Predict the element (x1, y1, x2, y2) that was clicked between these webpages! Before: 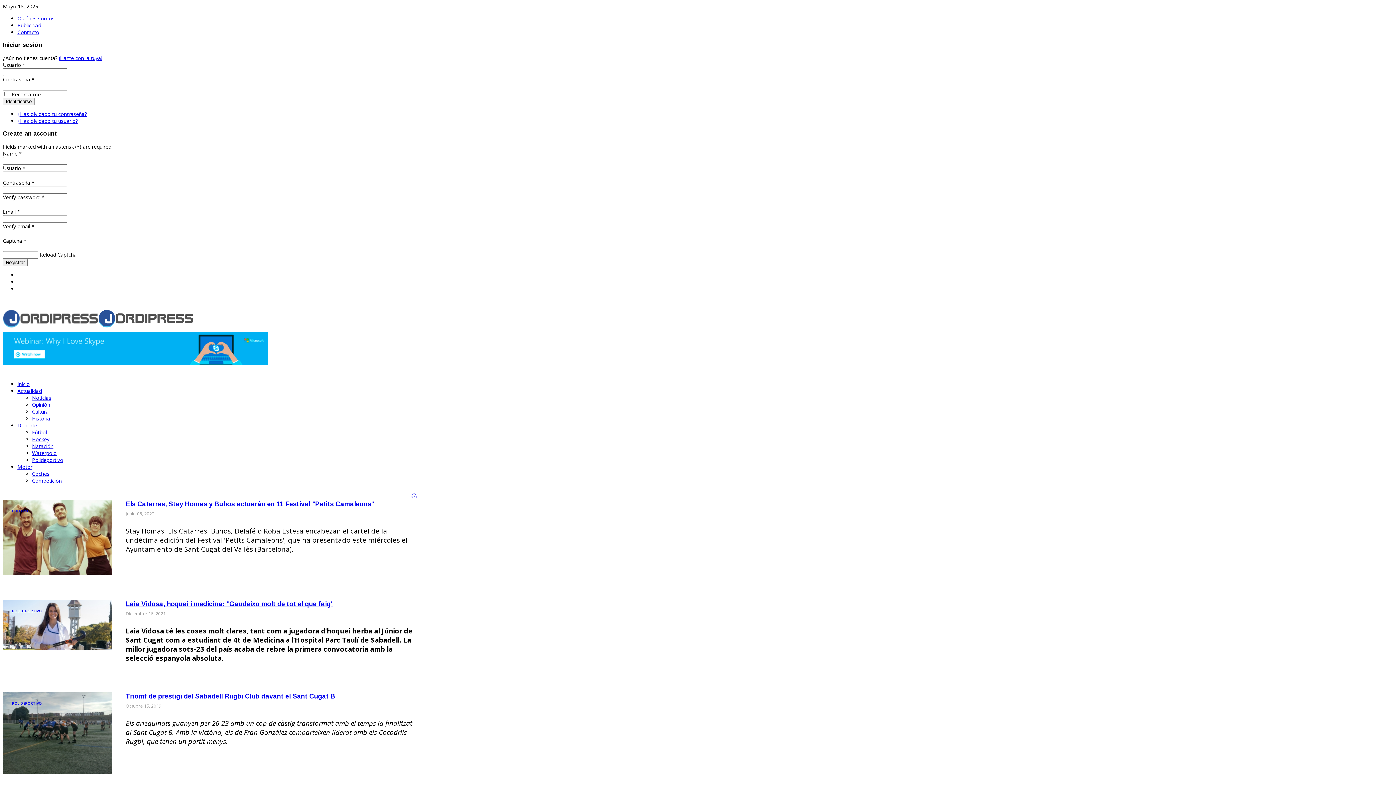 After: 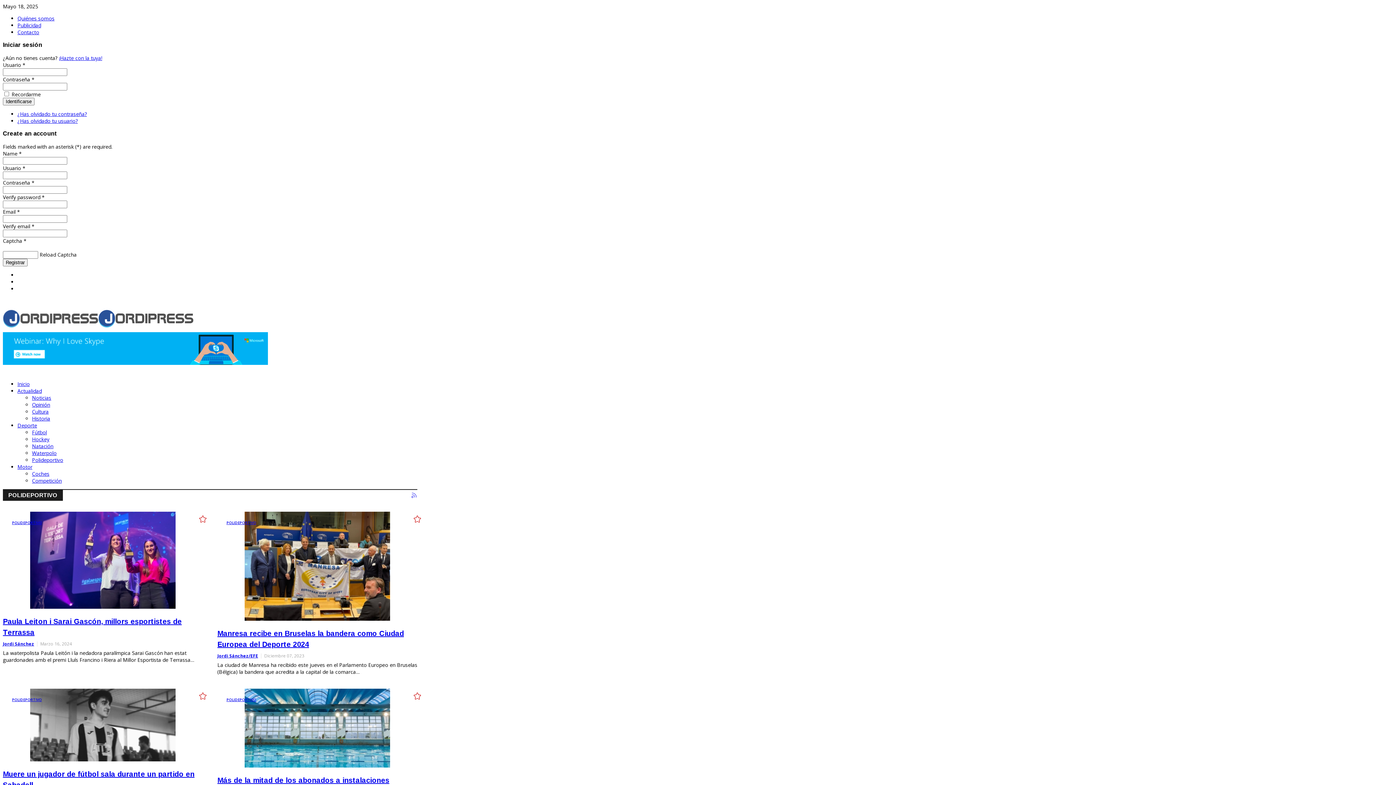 Action: bbox: (32, 456, 63, 463) label: Polideportivo